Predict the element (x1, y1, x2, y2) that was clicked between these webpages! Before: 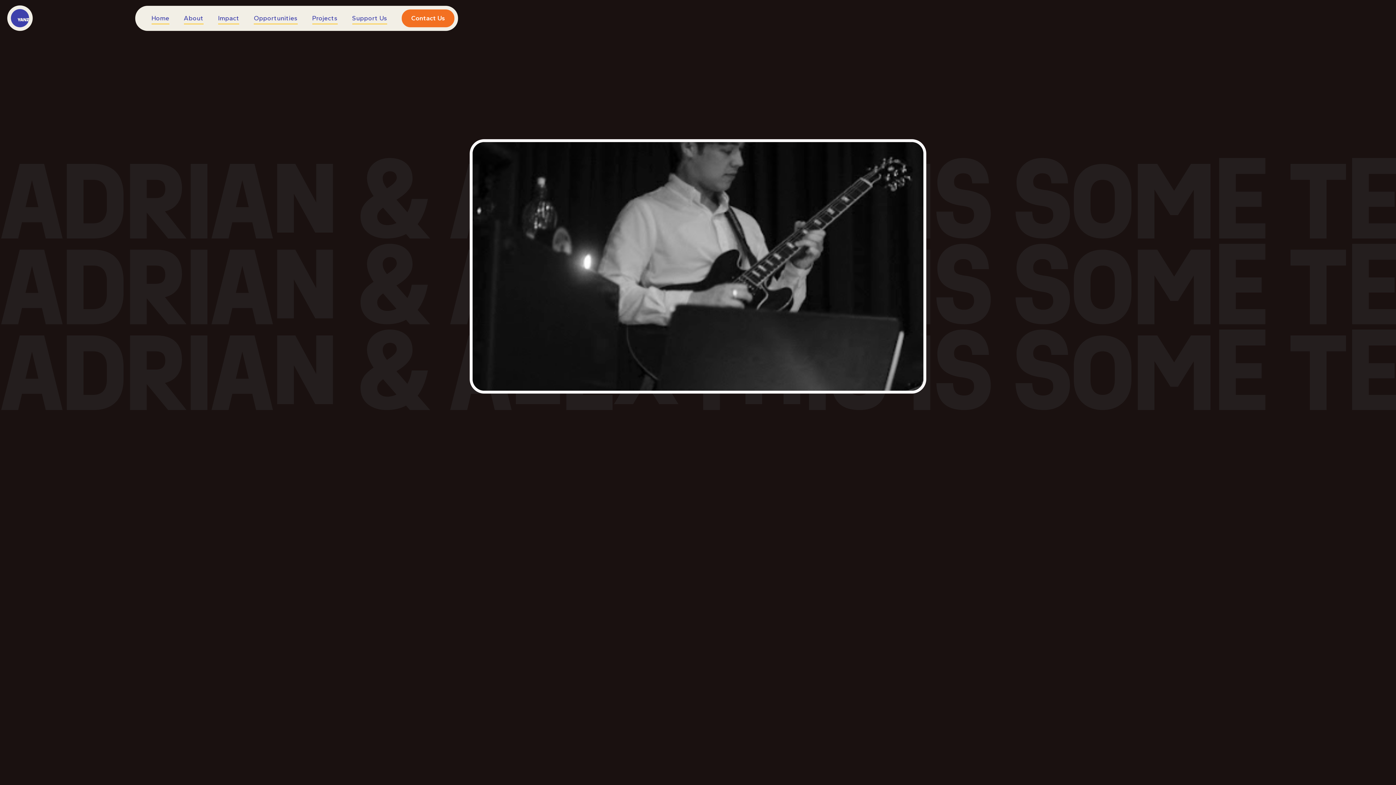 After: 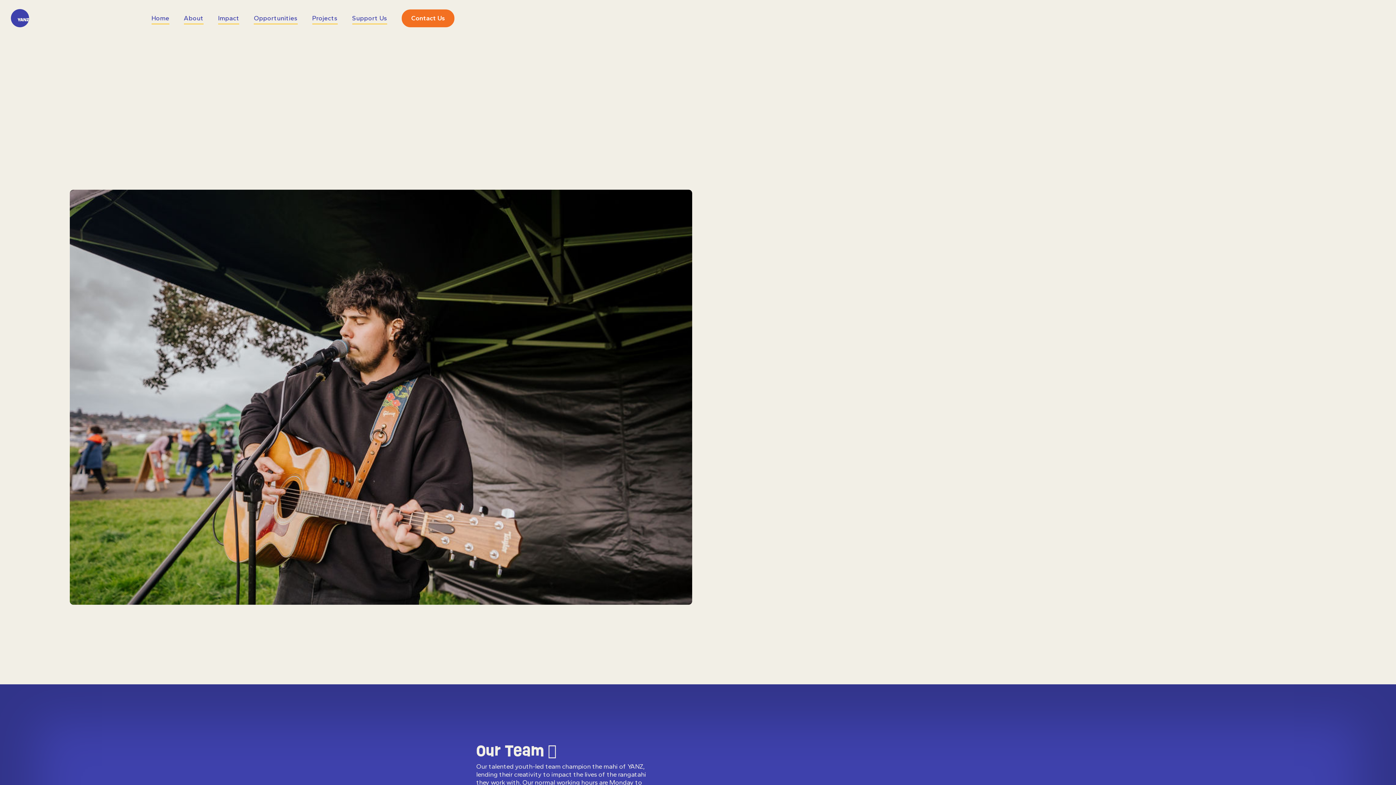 Action: bbox: (183, 12, 203, 23) label: About